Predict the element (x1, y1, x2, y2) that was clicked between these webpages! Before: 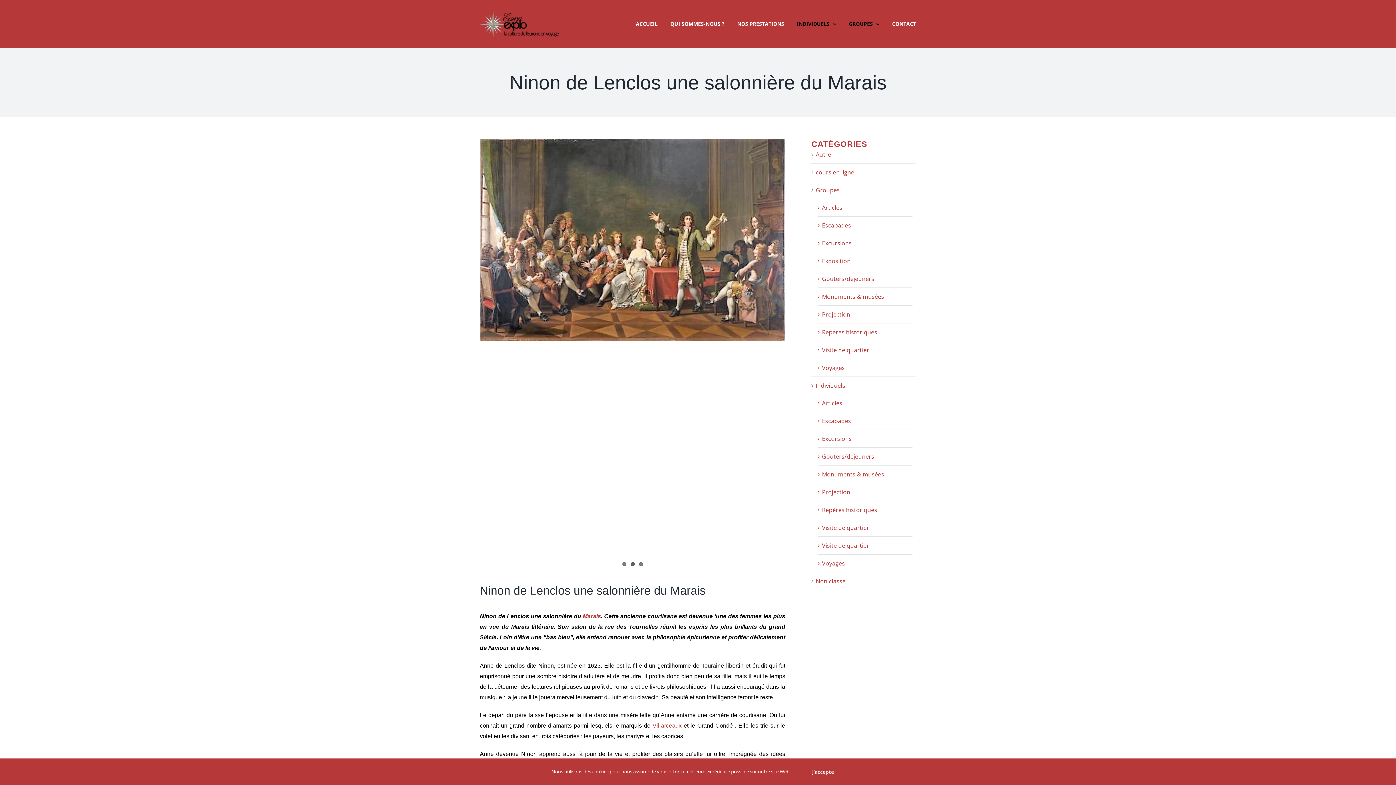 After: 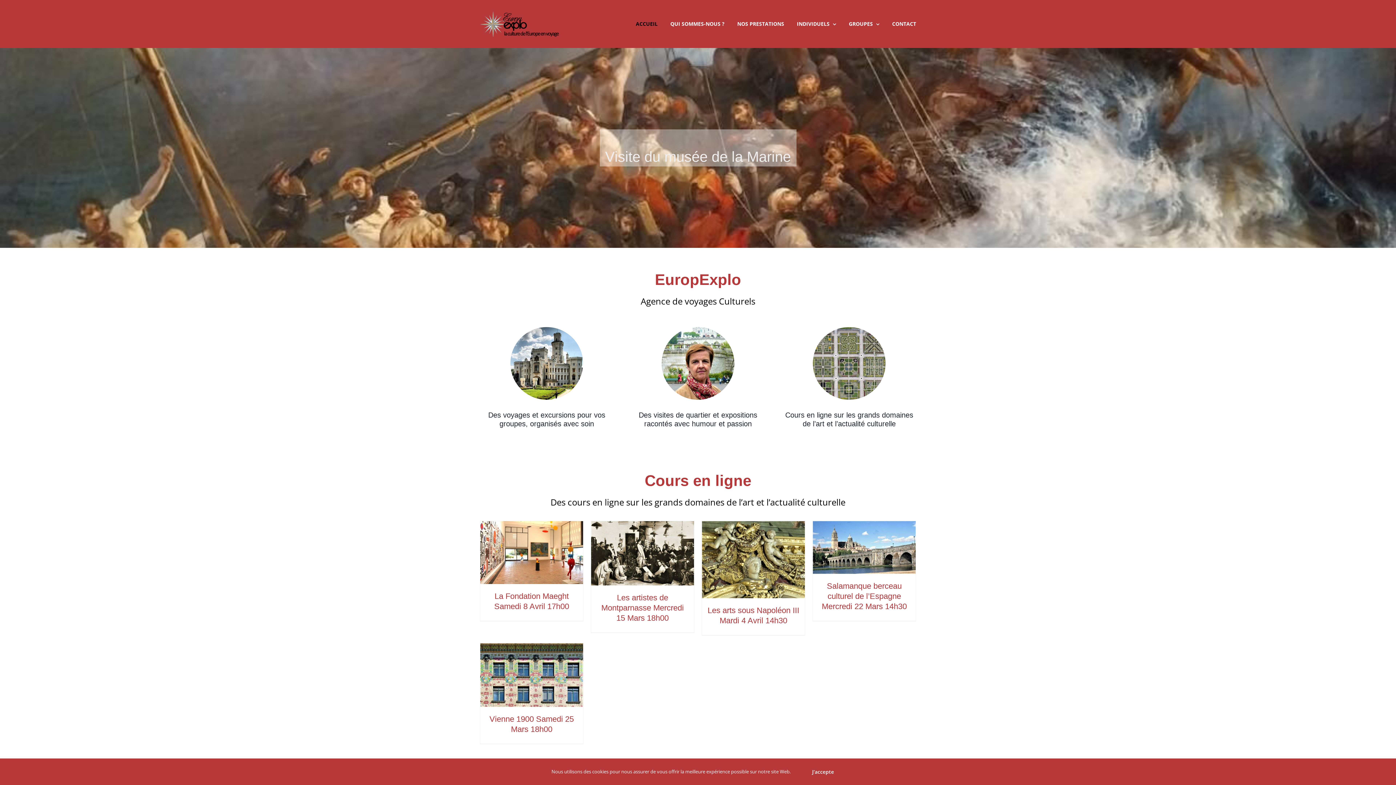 Action: bbox: (636, 0, 657, 48) label: ACCUEIL